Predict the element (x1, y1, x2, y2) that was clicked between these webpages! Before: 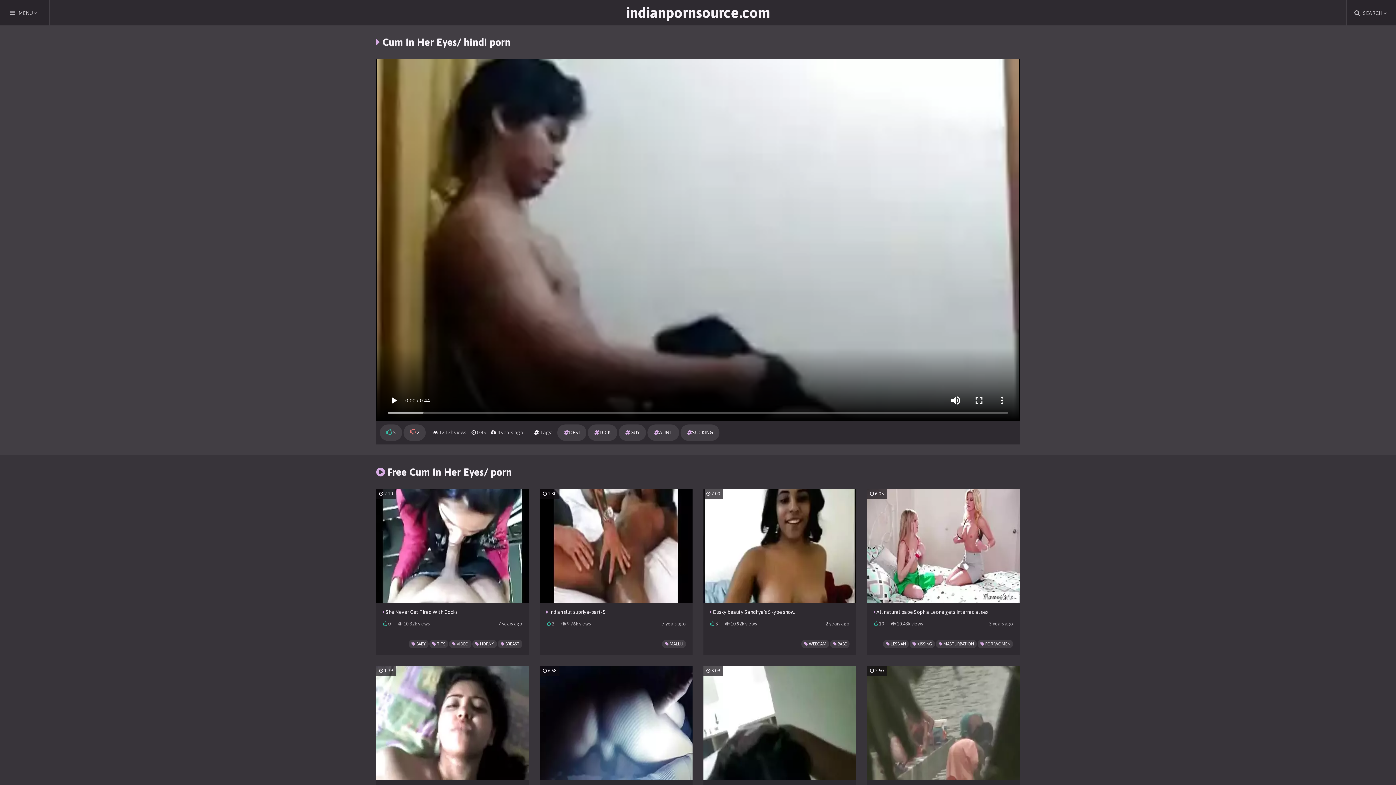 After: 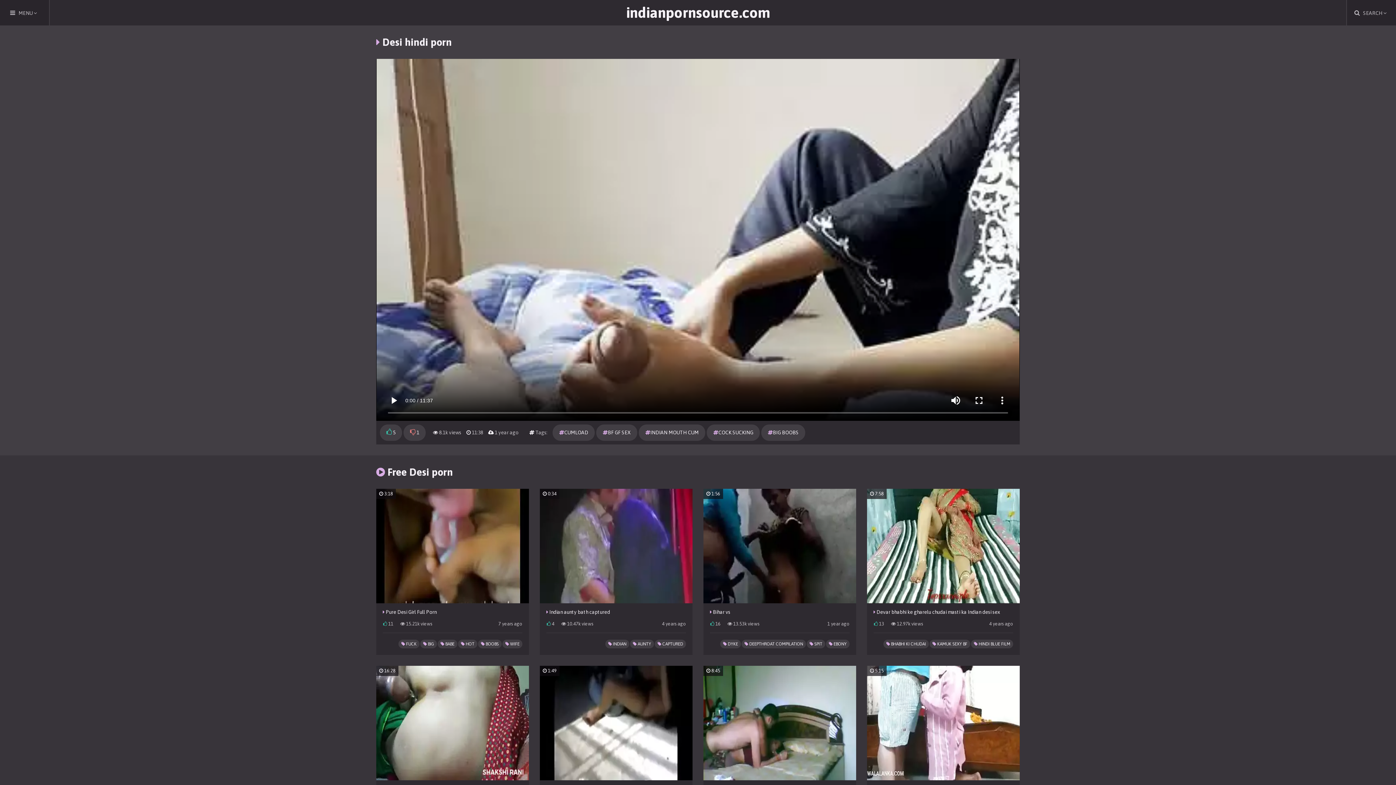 Action: bbox: (557, 424, 586, 440) label: DESI